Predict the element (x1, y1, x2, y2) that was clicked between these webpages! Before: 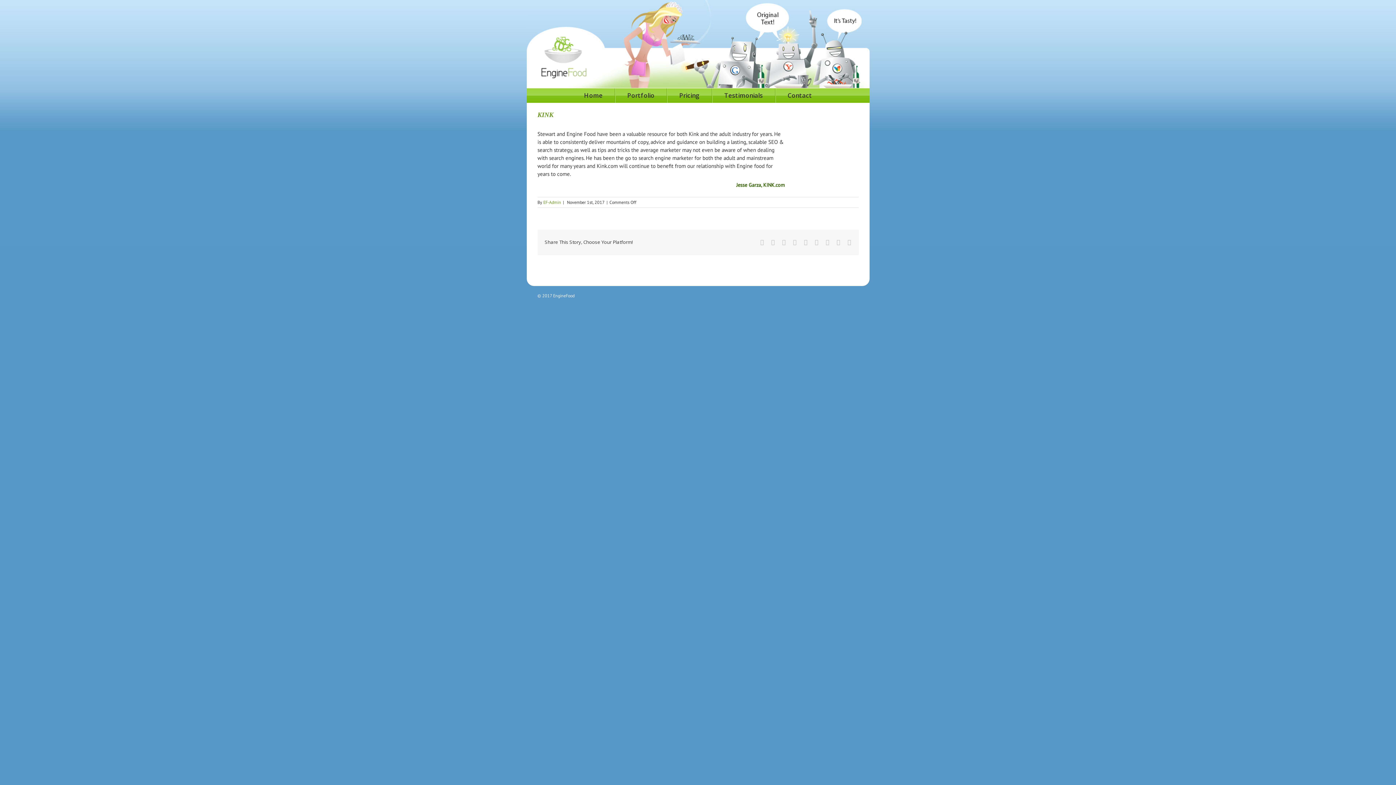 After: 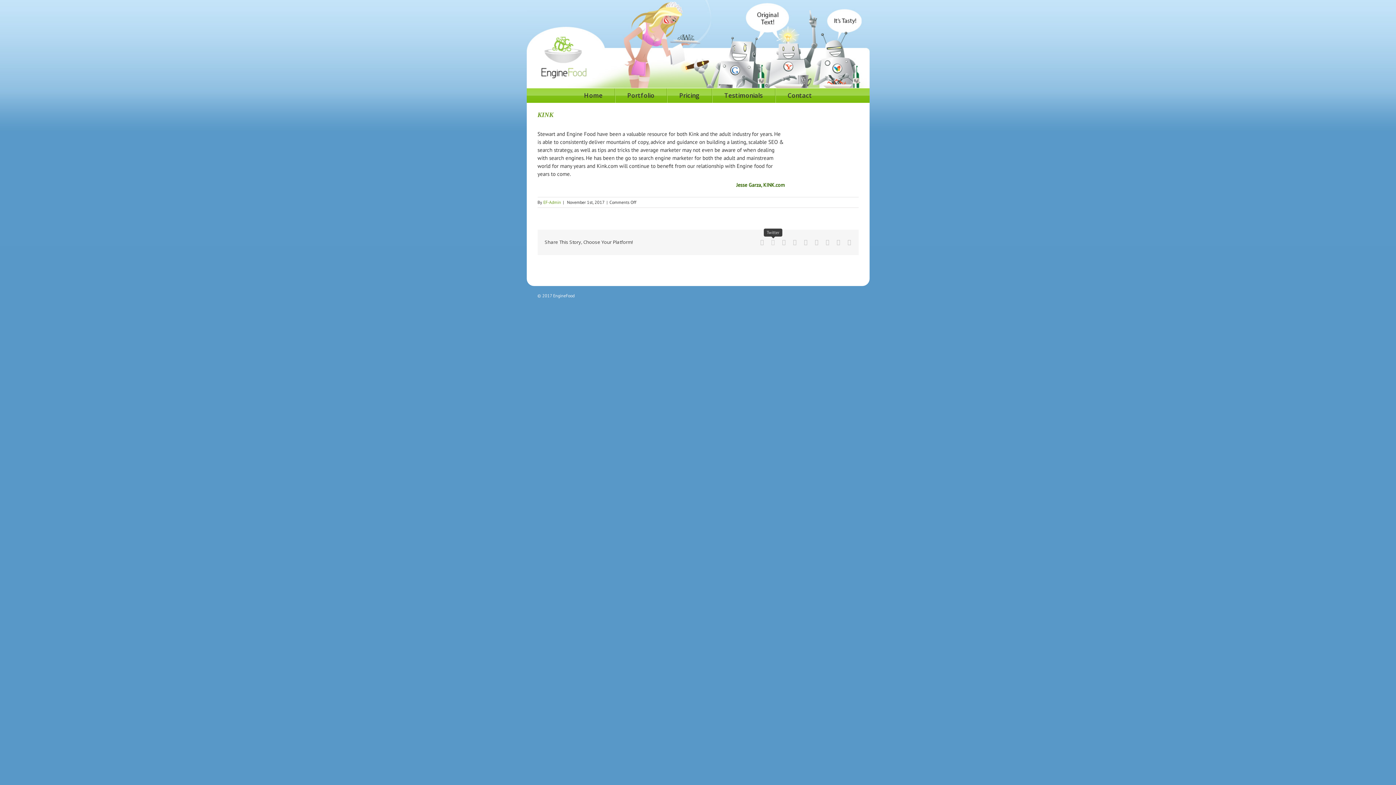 Action: bbox: (771, 239, 775, 245) label: Twitter